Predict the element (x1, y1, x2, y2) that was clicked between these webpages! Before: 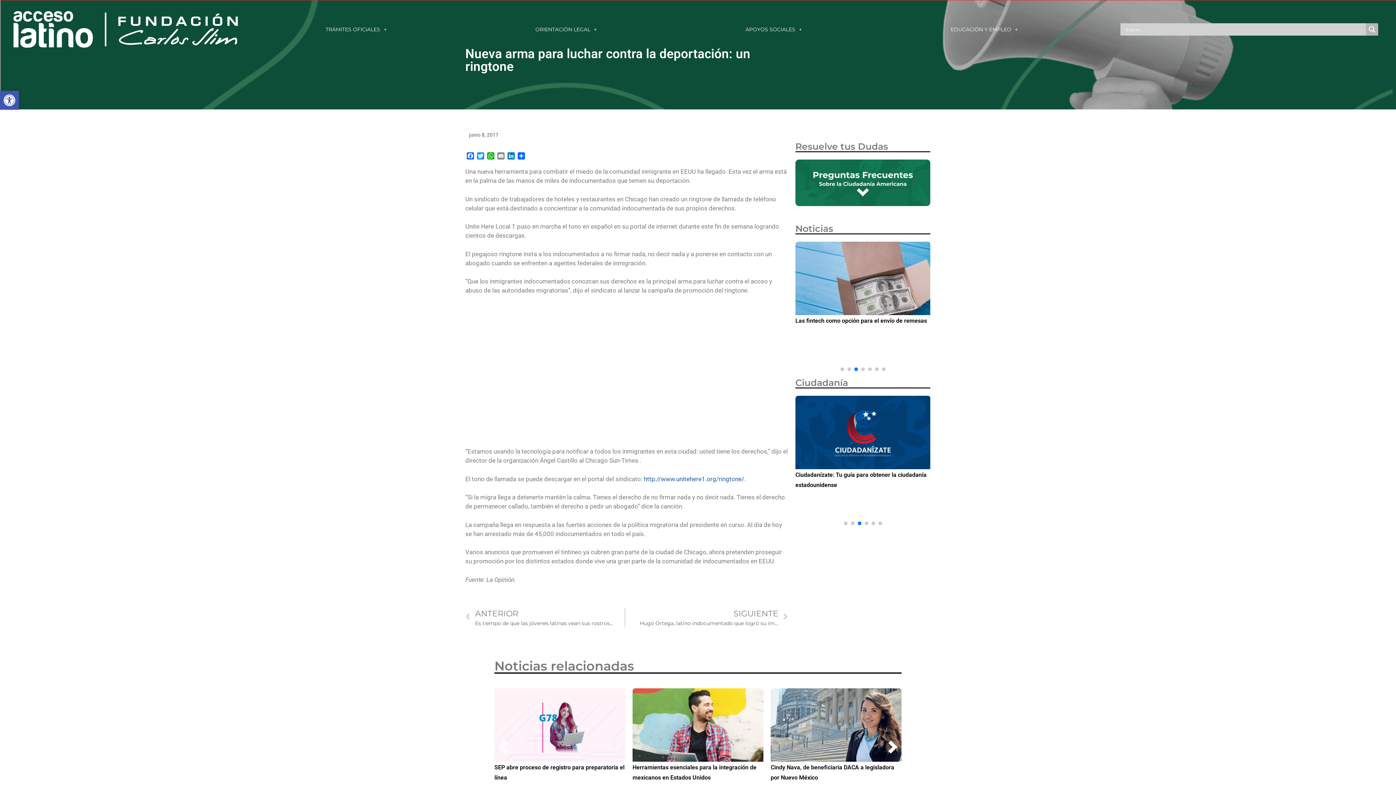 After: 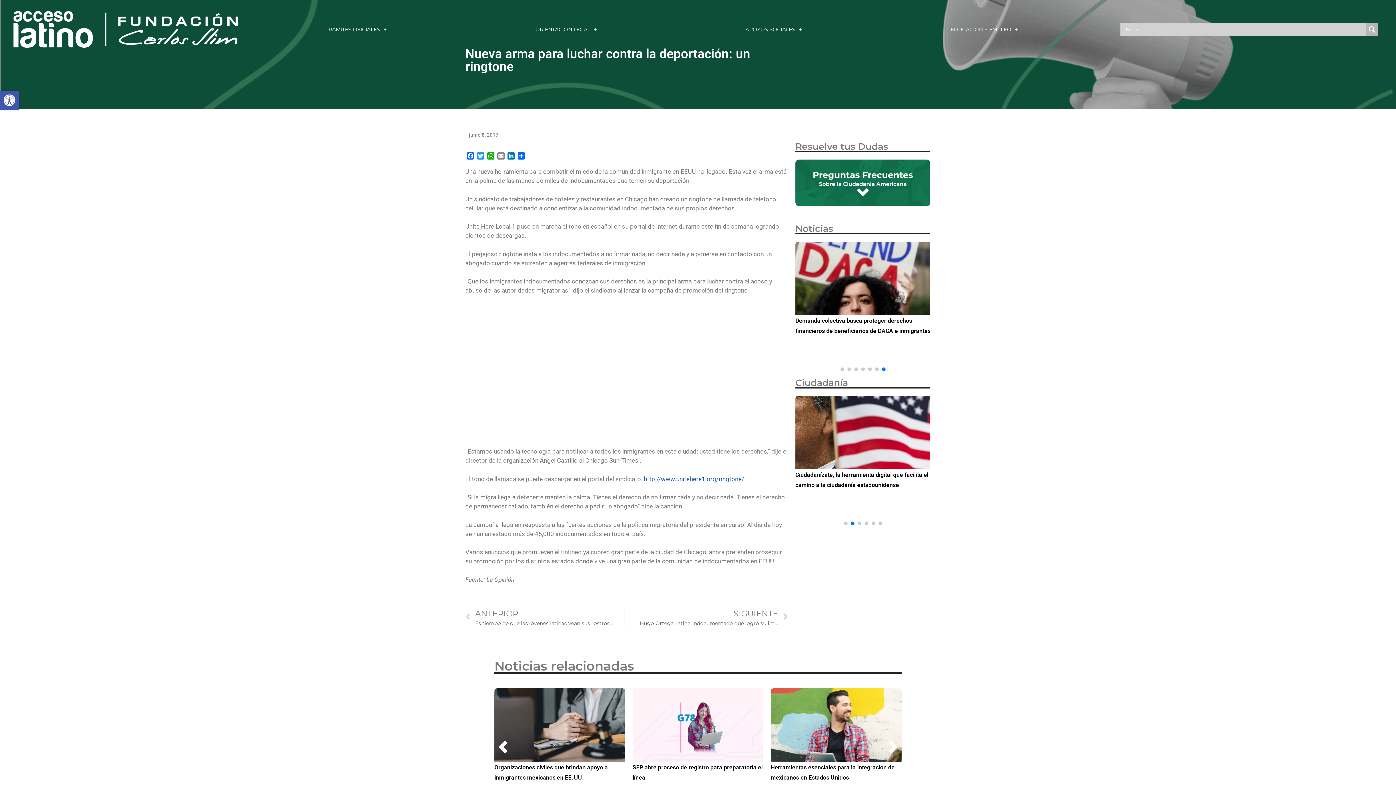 Action: bbox: (882, 367, 885, 371) label: Go to slide 7